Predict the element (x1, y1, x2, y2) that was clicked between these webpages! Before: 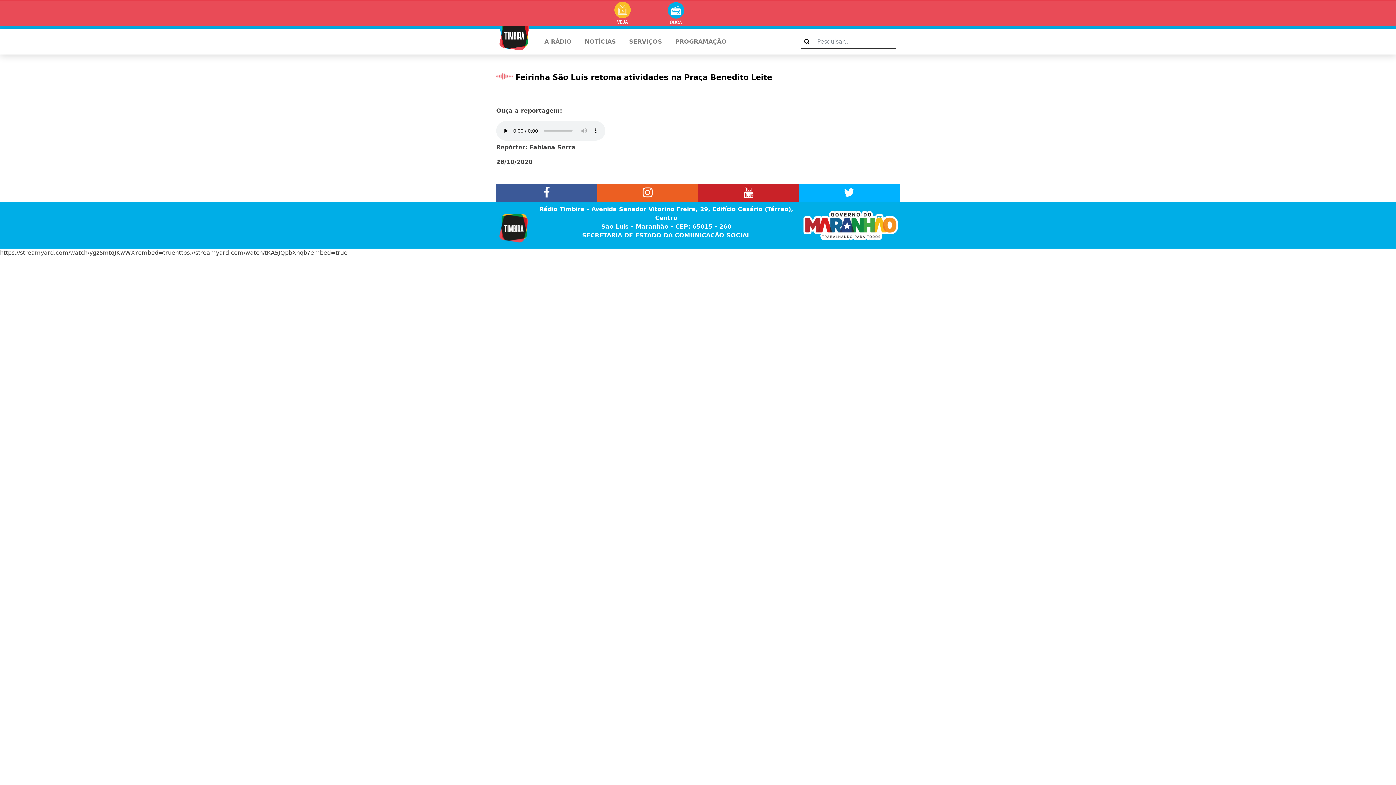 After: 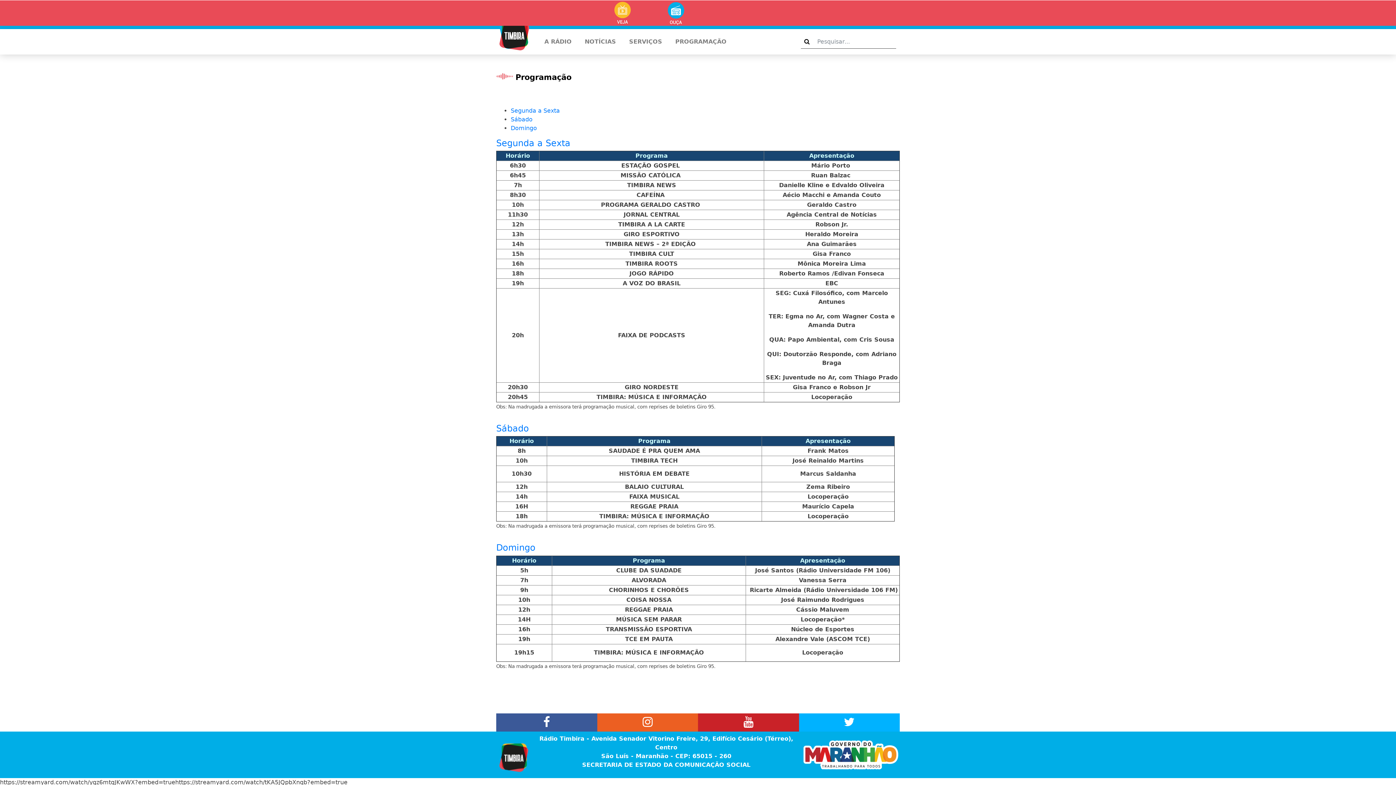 Action: label: PROGRAMAÇÃO bbox: (672, 34, 729, 49)